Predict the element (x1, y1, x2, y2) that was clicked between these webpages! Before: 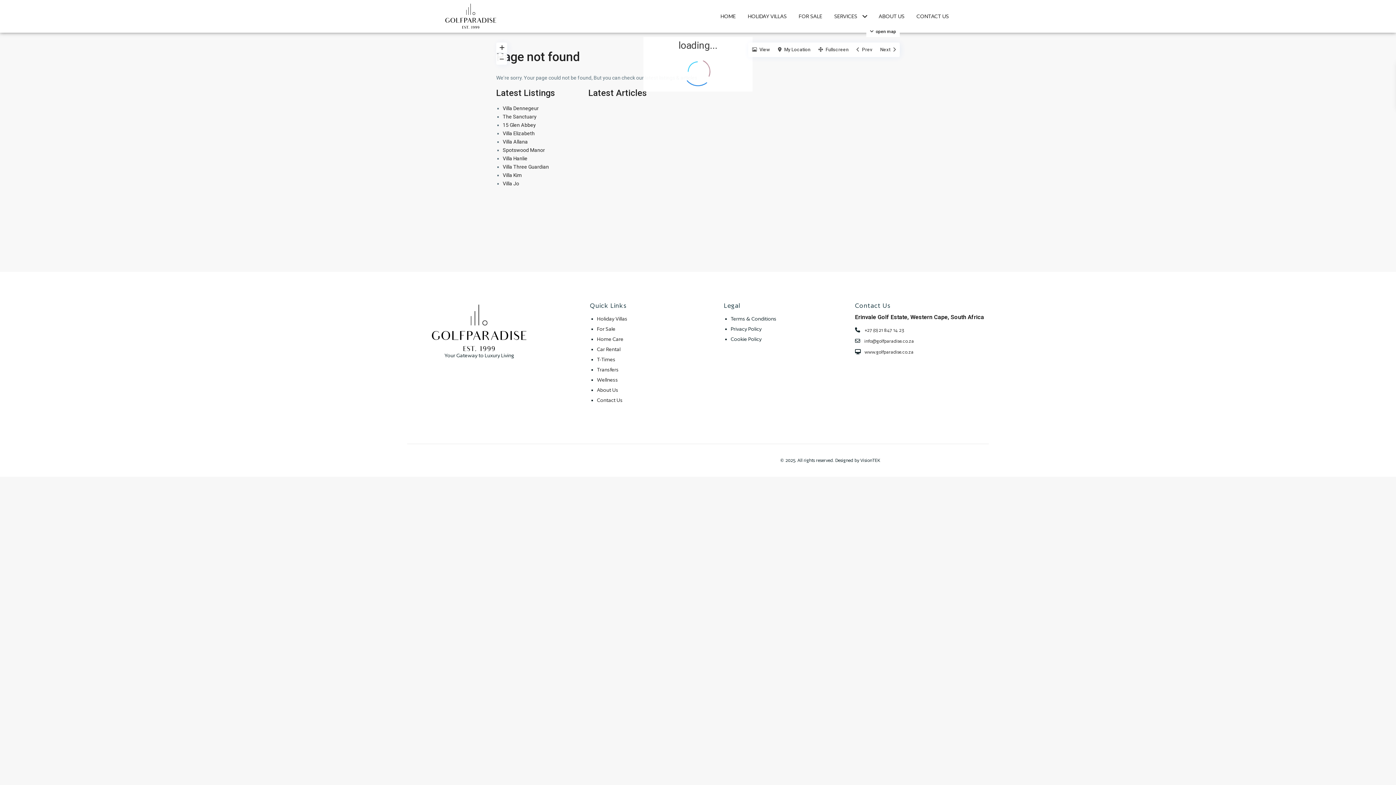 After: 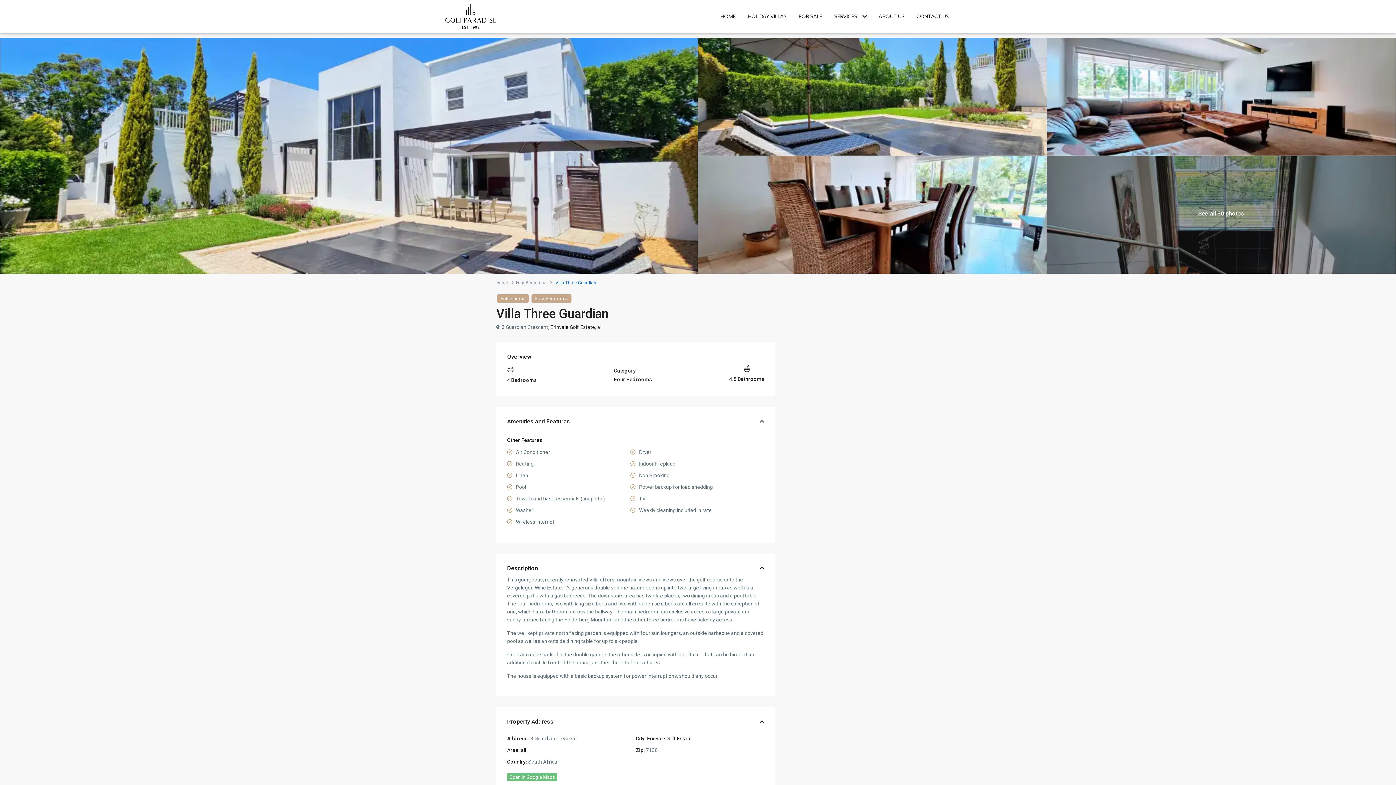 Action: label: Villa Three Guardian bbox: (502, 164, 549, 169)